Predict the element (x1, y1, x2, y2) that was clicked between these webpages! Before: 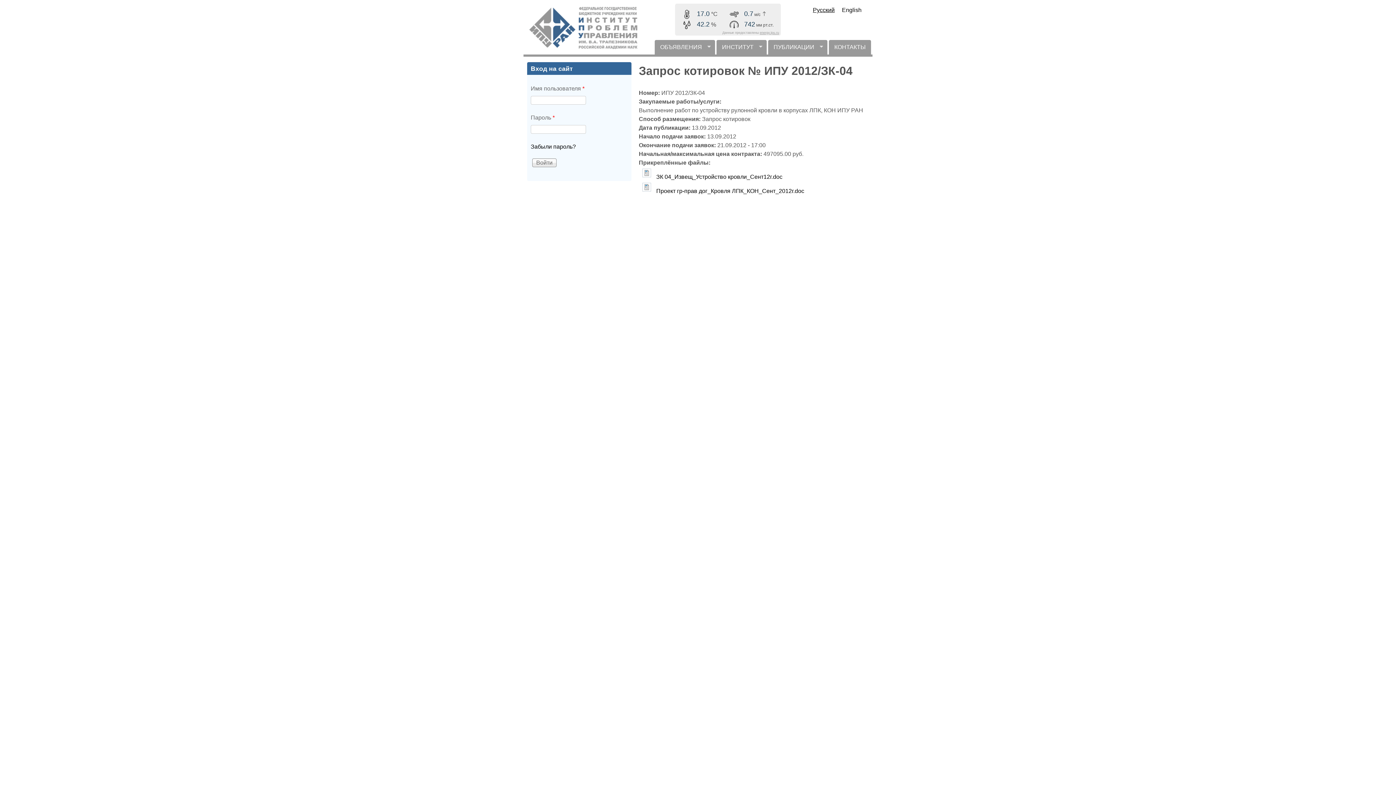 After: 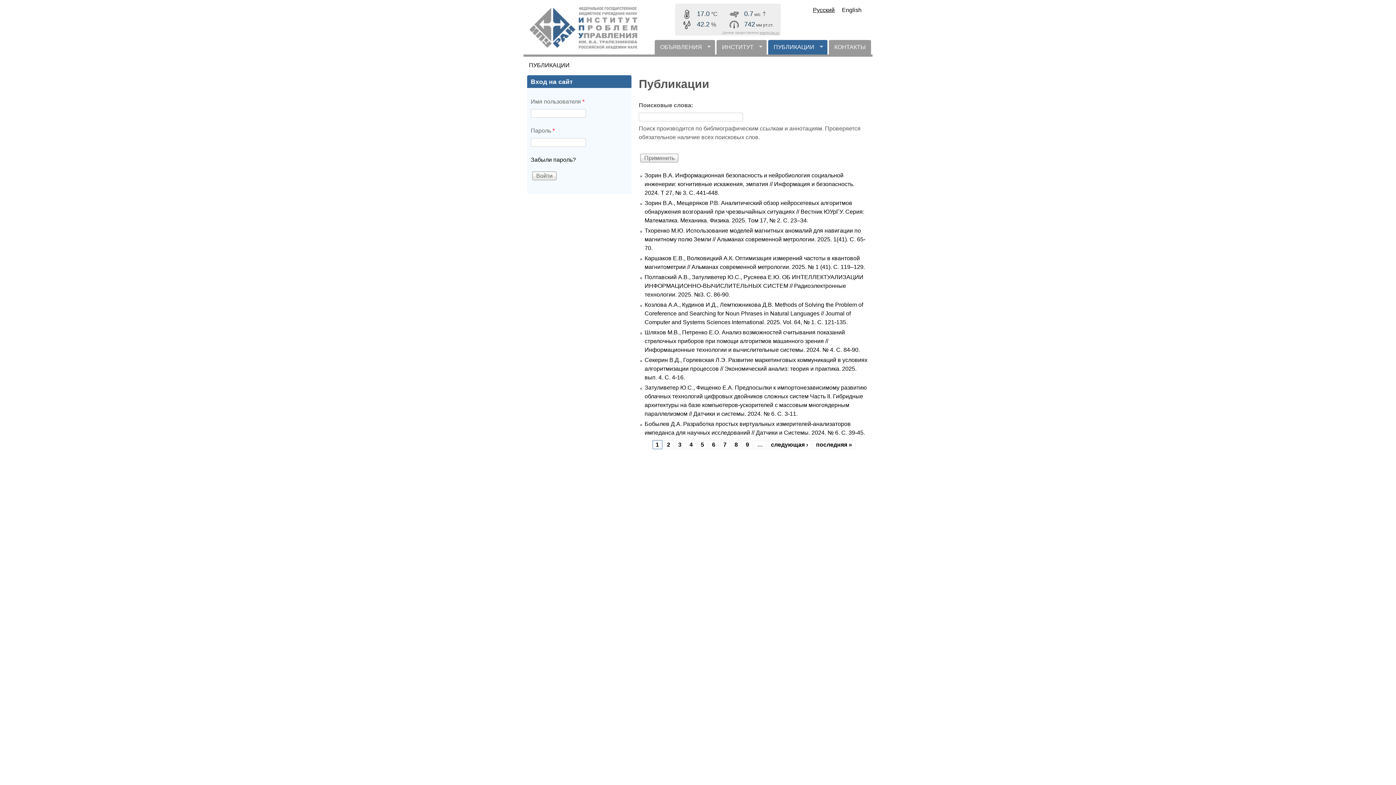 Action: bbox: (768, 40, 827, 54) label: ПУБЛИКАЦИИ
»